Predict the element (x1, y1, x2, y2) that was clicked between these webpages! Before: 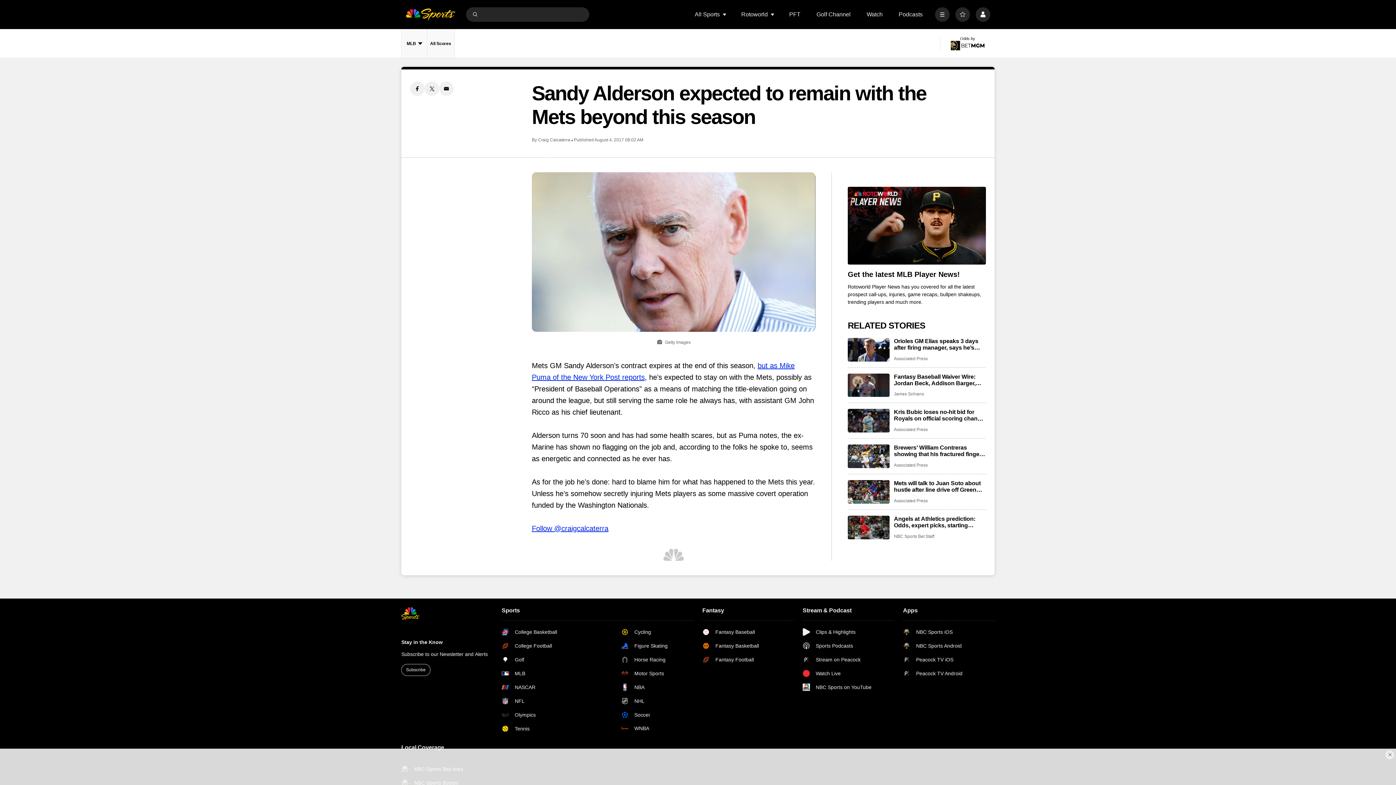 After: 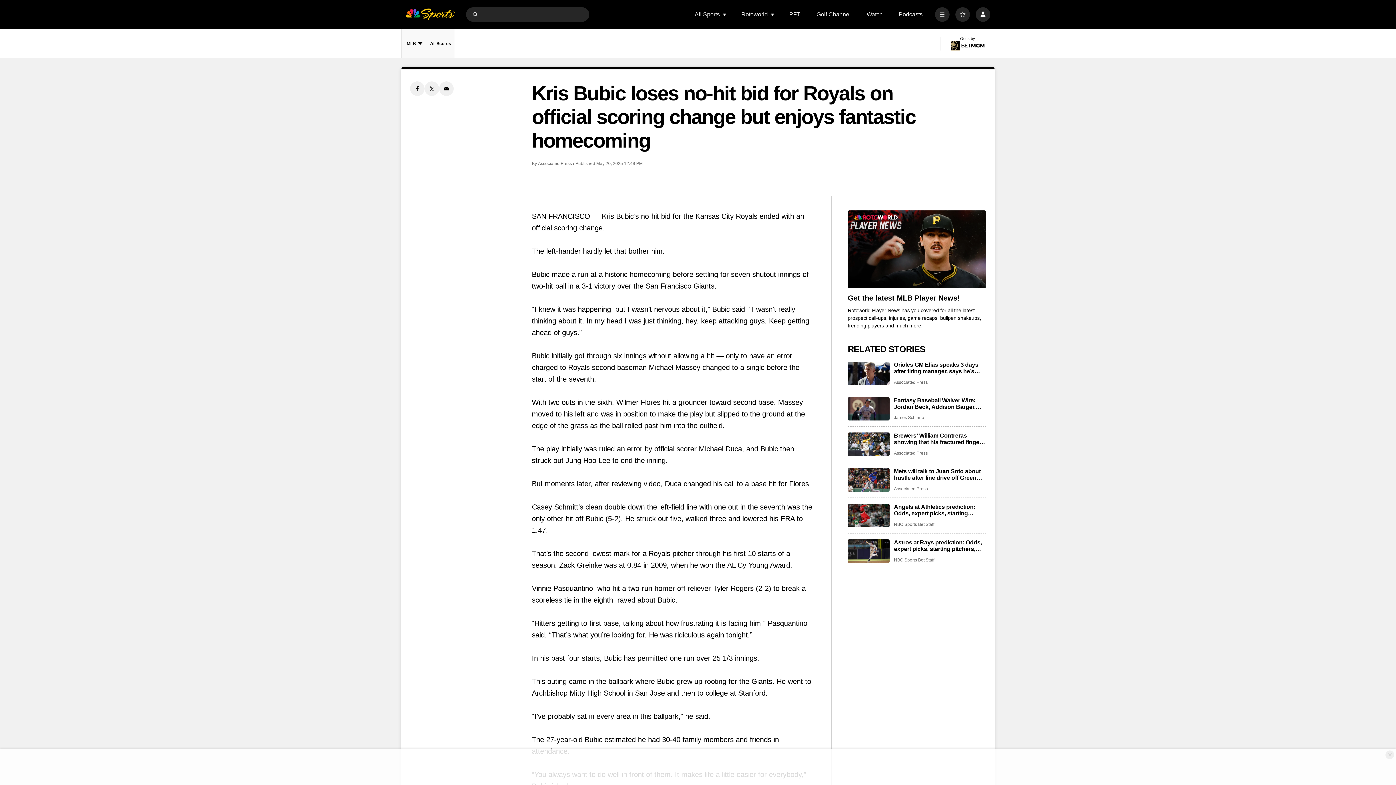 Action: bbox: (894, 409, 986, 422) label: Kris Bubic loses no-hit bid for Royals on official scoring change but enjoys fantastic homecoming